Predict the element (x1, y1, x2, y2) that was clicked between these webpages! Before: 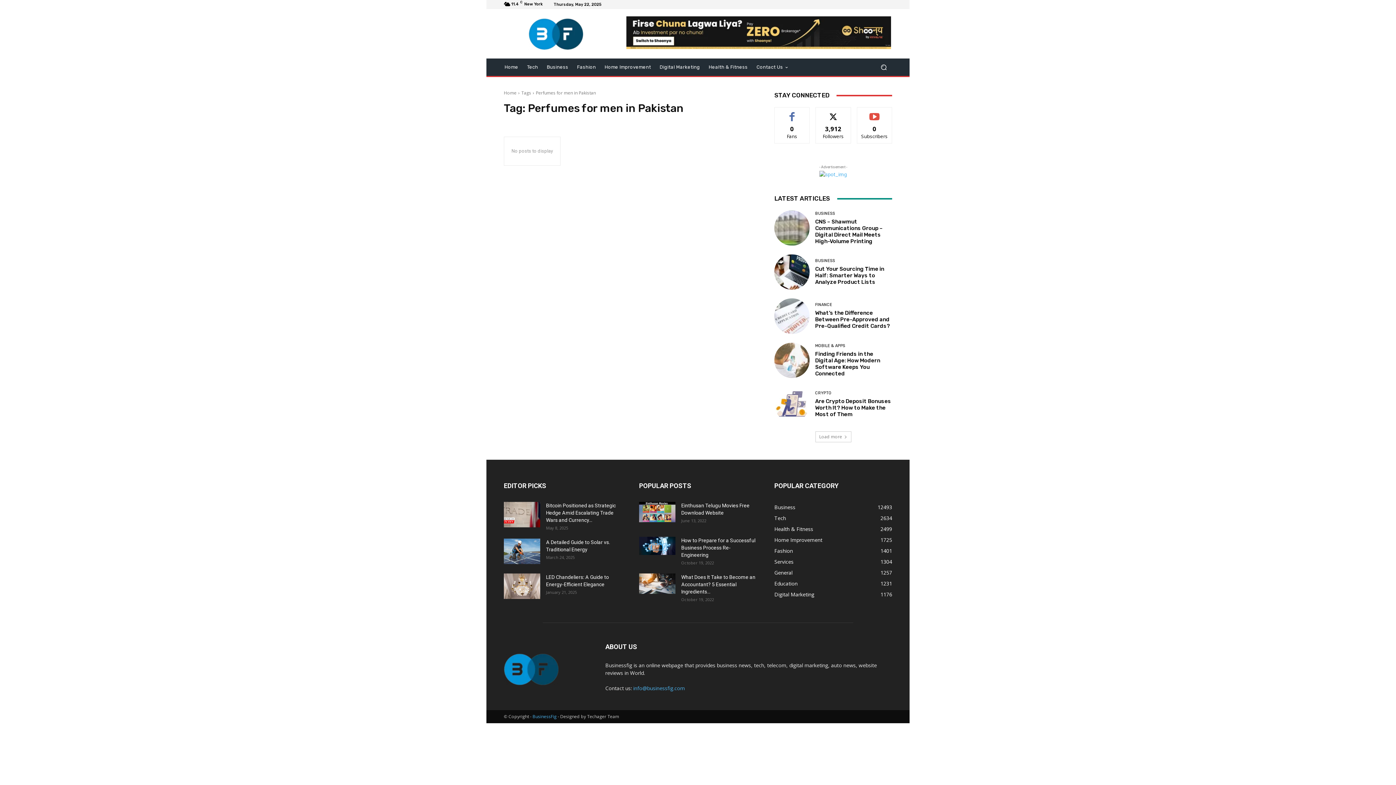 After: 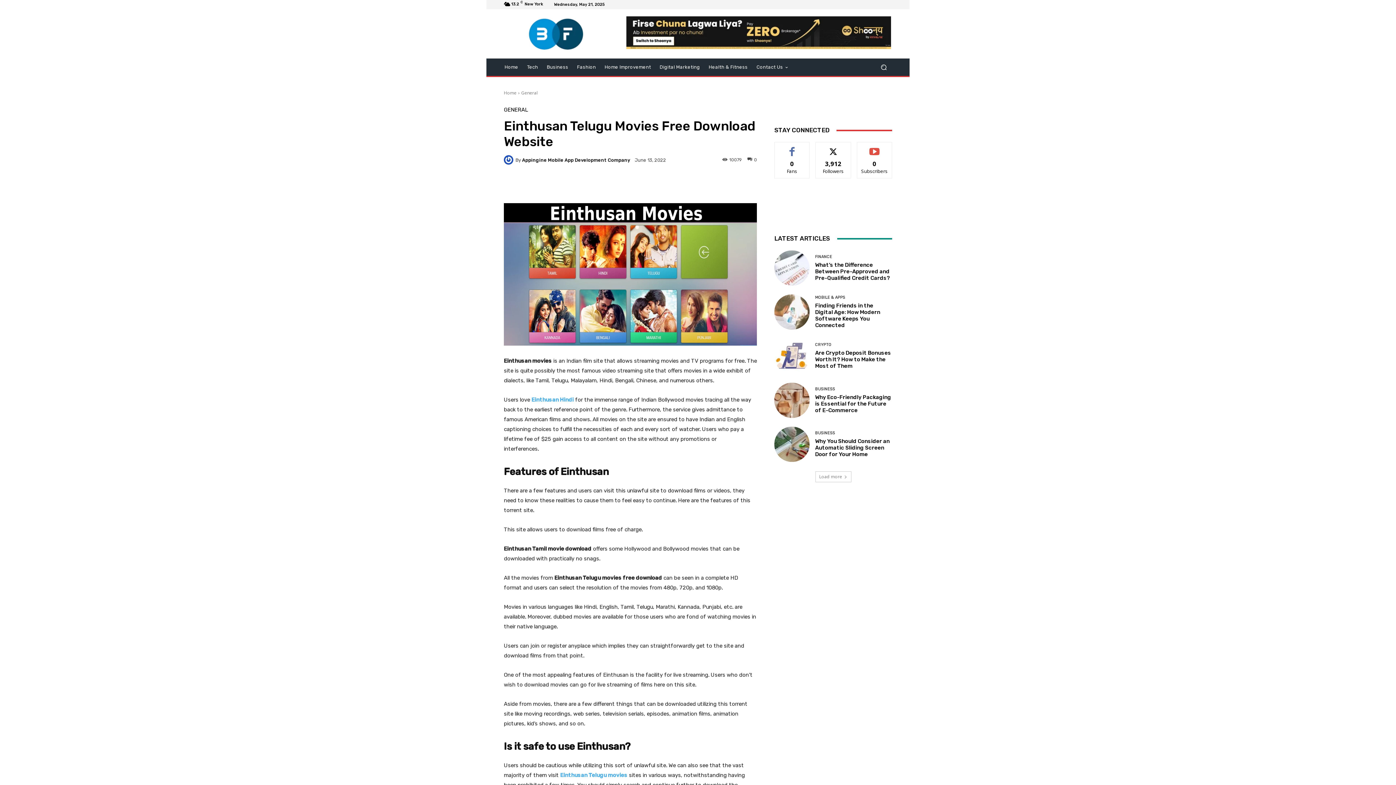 Action: bbox: (639, 502, 675, 522)